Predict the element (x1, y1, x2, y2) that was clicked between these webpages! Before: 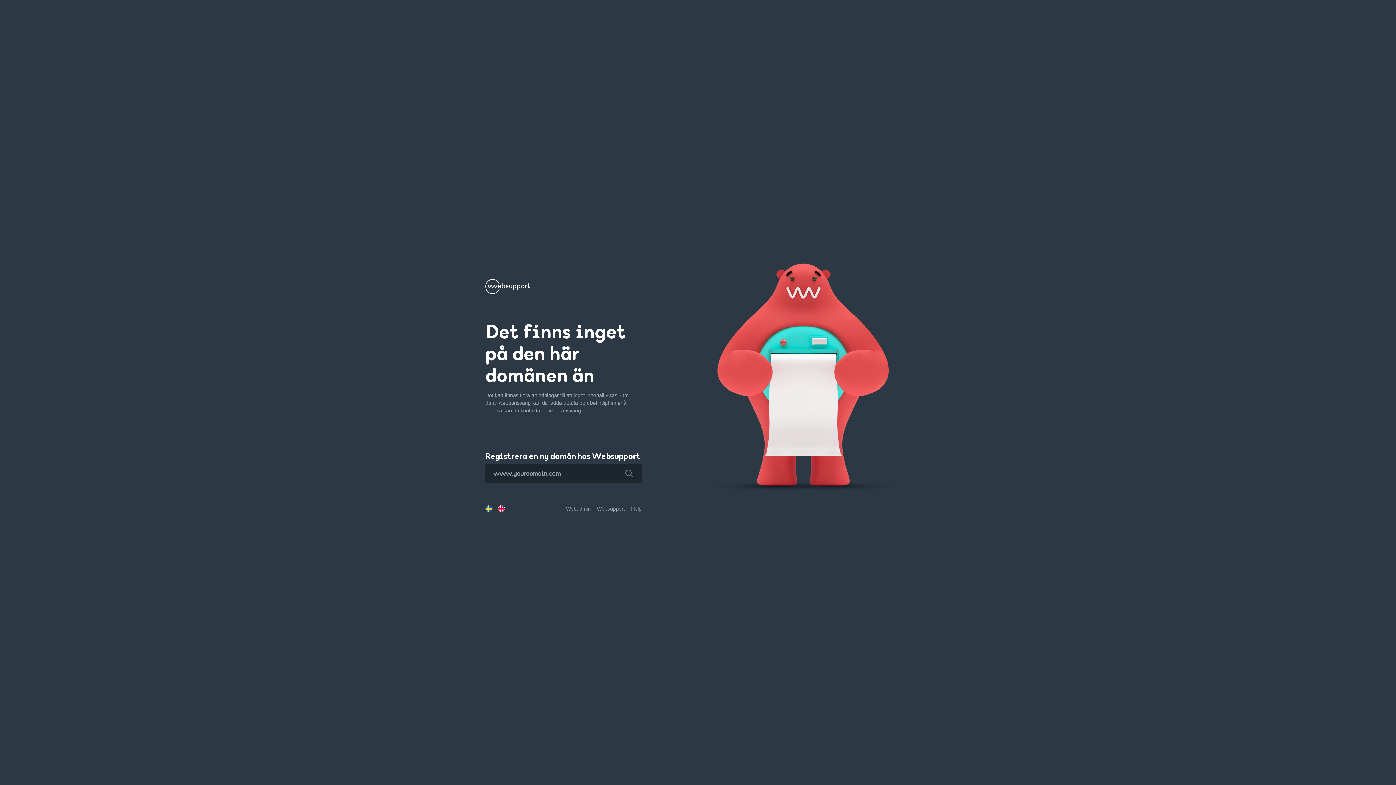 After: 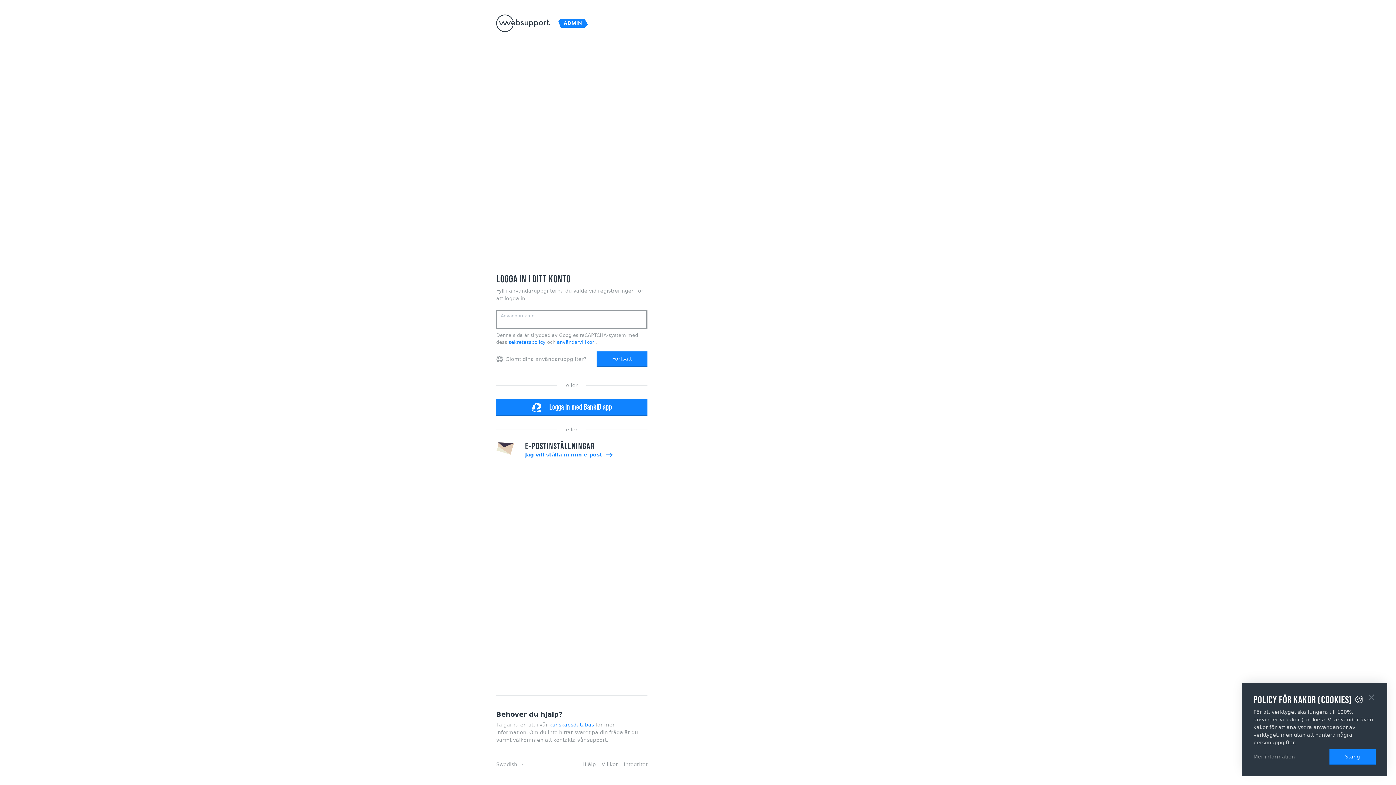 Action: label: Webadmin bbox: (566, 506, 590, 511)